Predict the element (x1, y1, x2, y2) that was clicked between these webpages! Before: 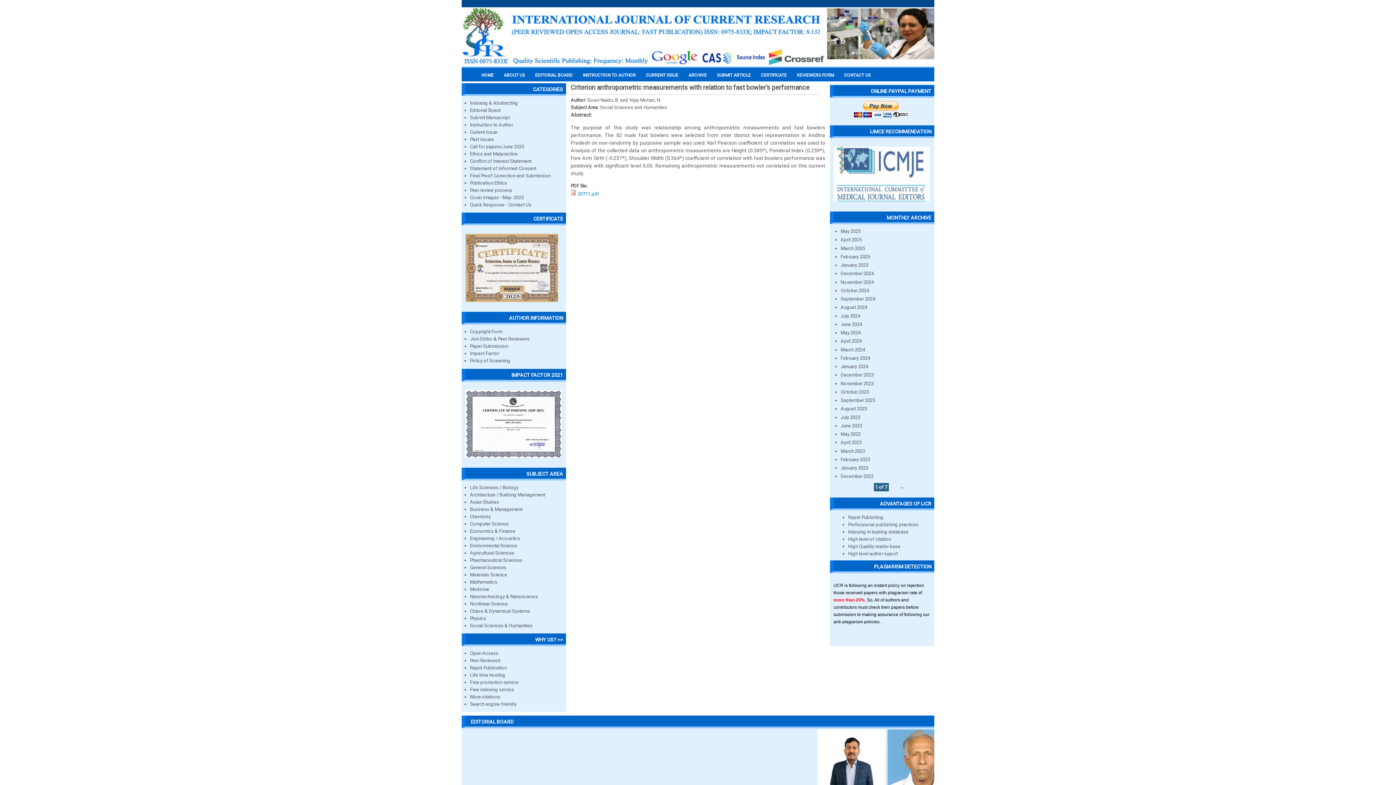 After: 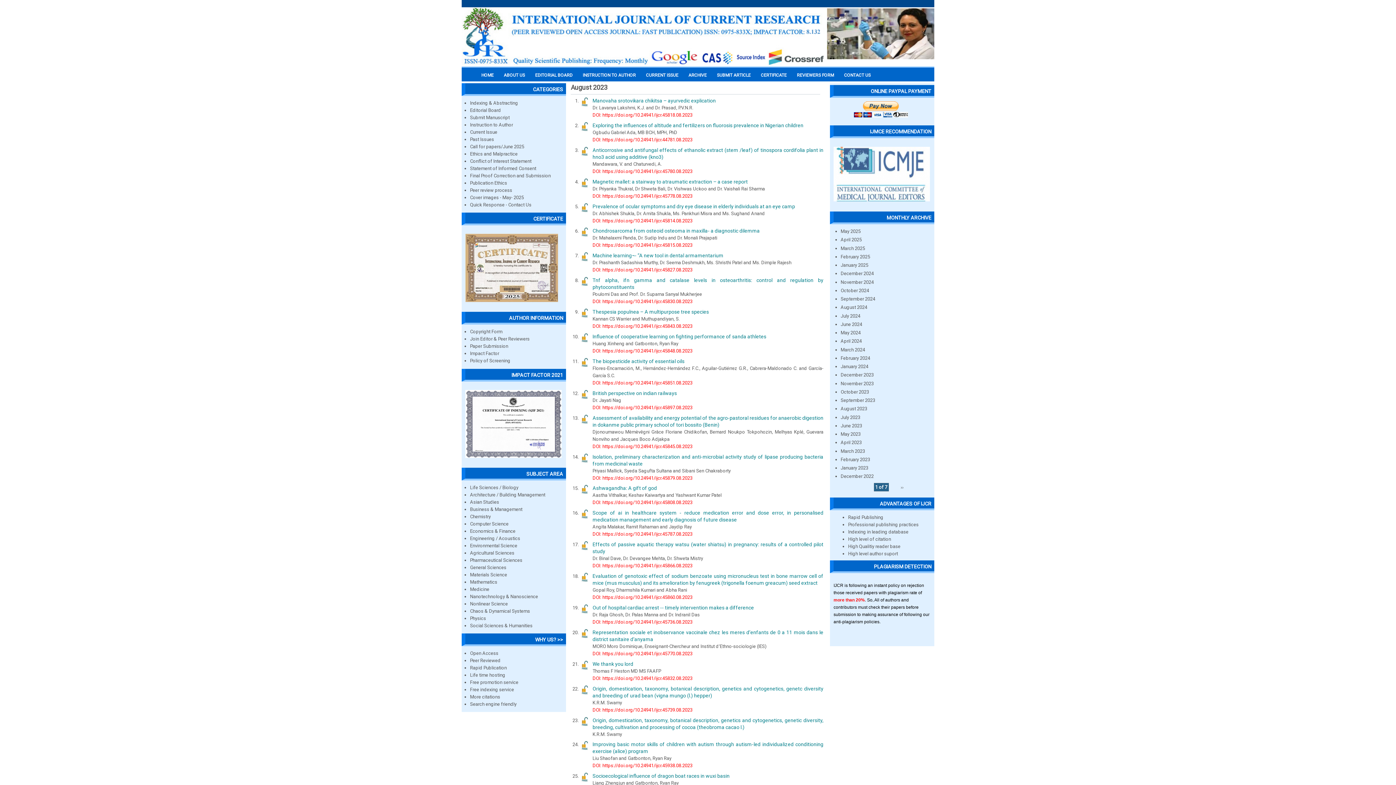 Action: bbox: (840, 406, 867, 411) label: August 2023